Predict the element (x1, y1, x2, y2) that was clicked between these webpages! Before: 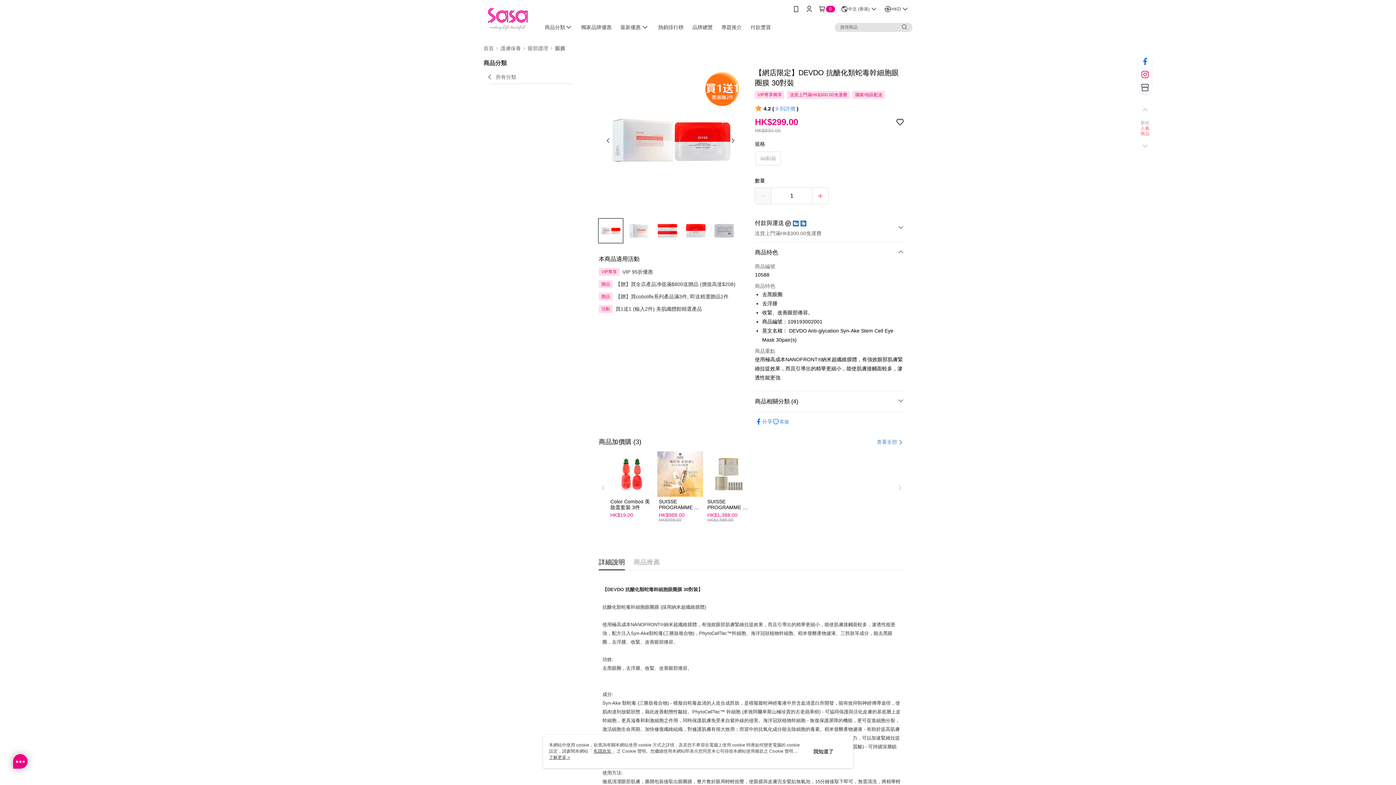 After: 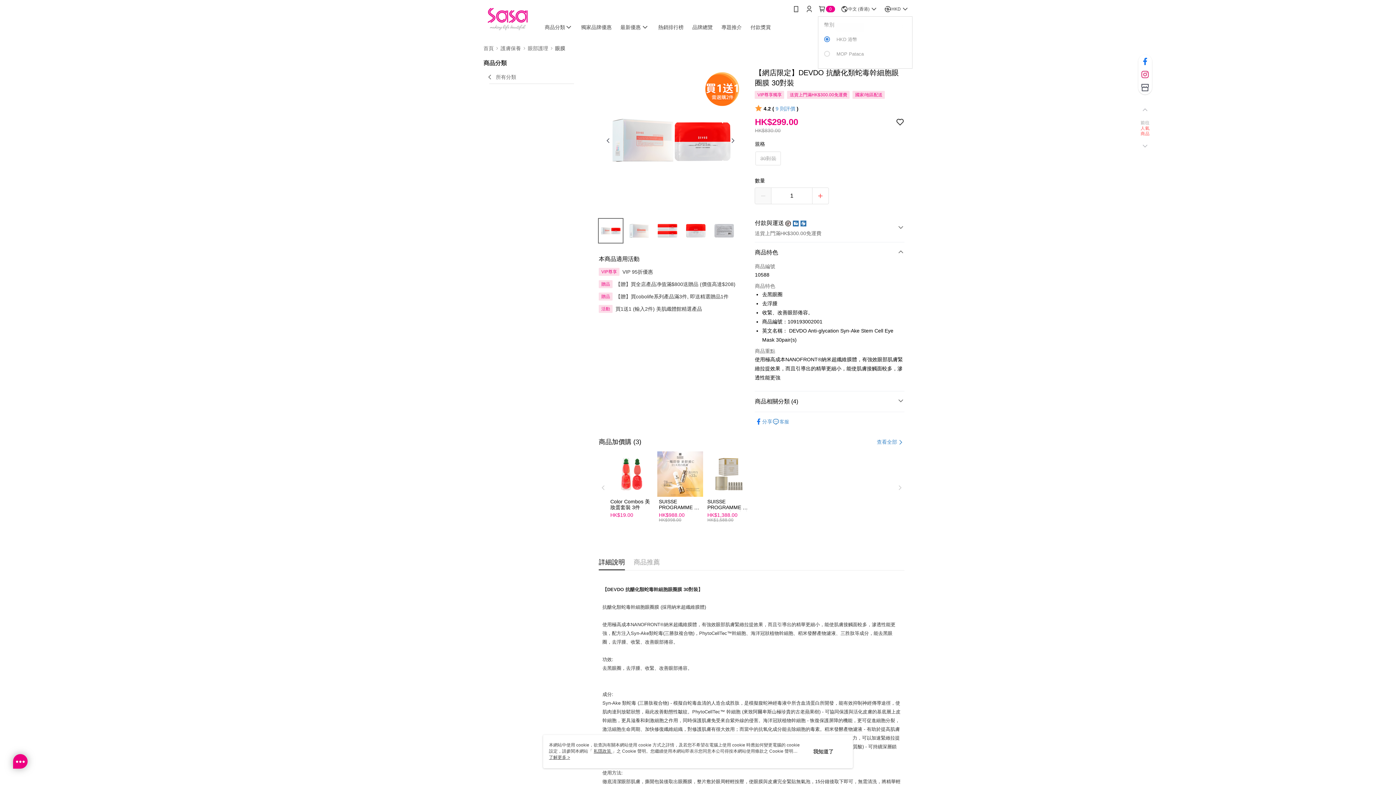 Action: bbox: (884, 0, 909, 18) label: HKD